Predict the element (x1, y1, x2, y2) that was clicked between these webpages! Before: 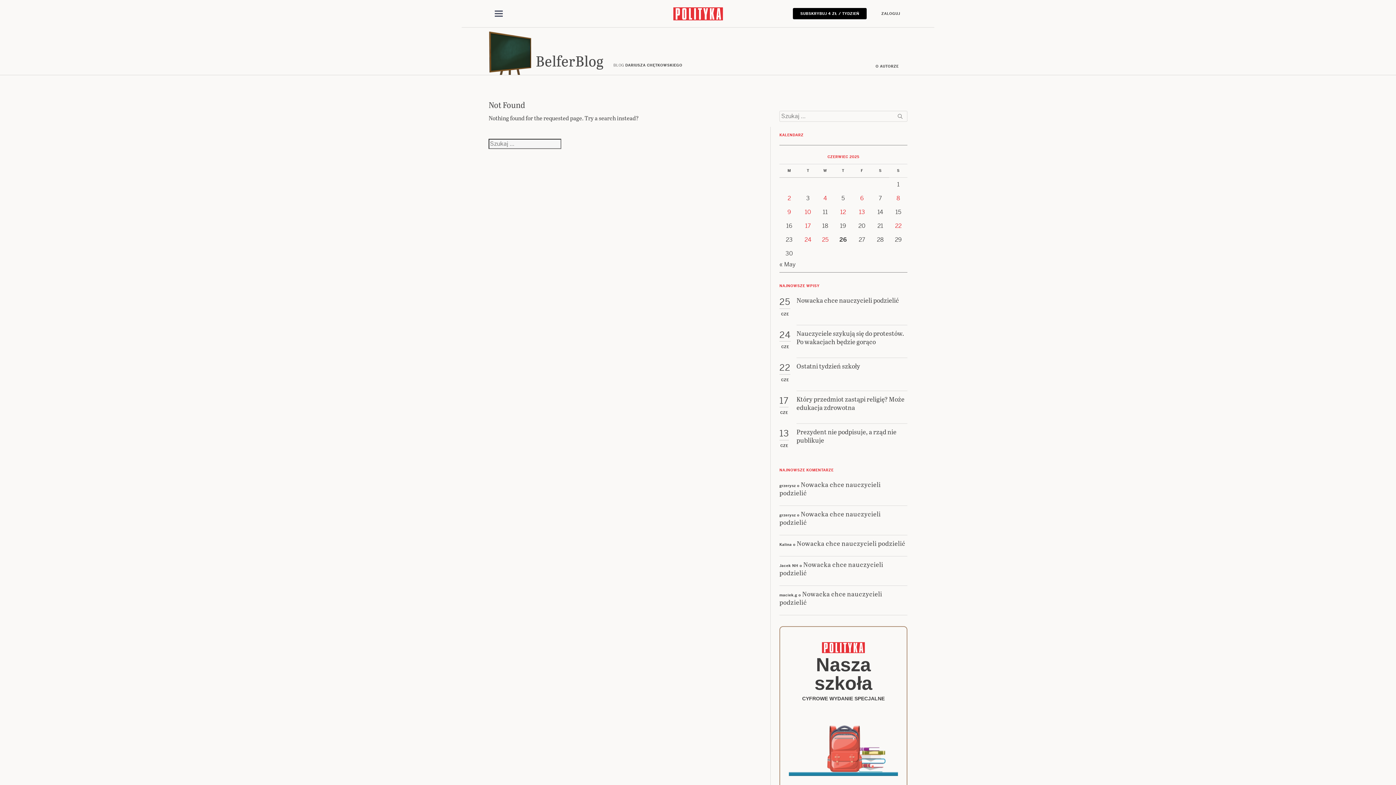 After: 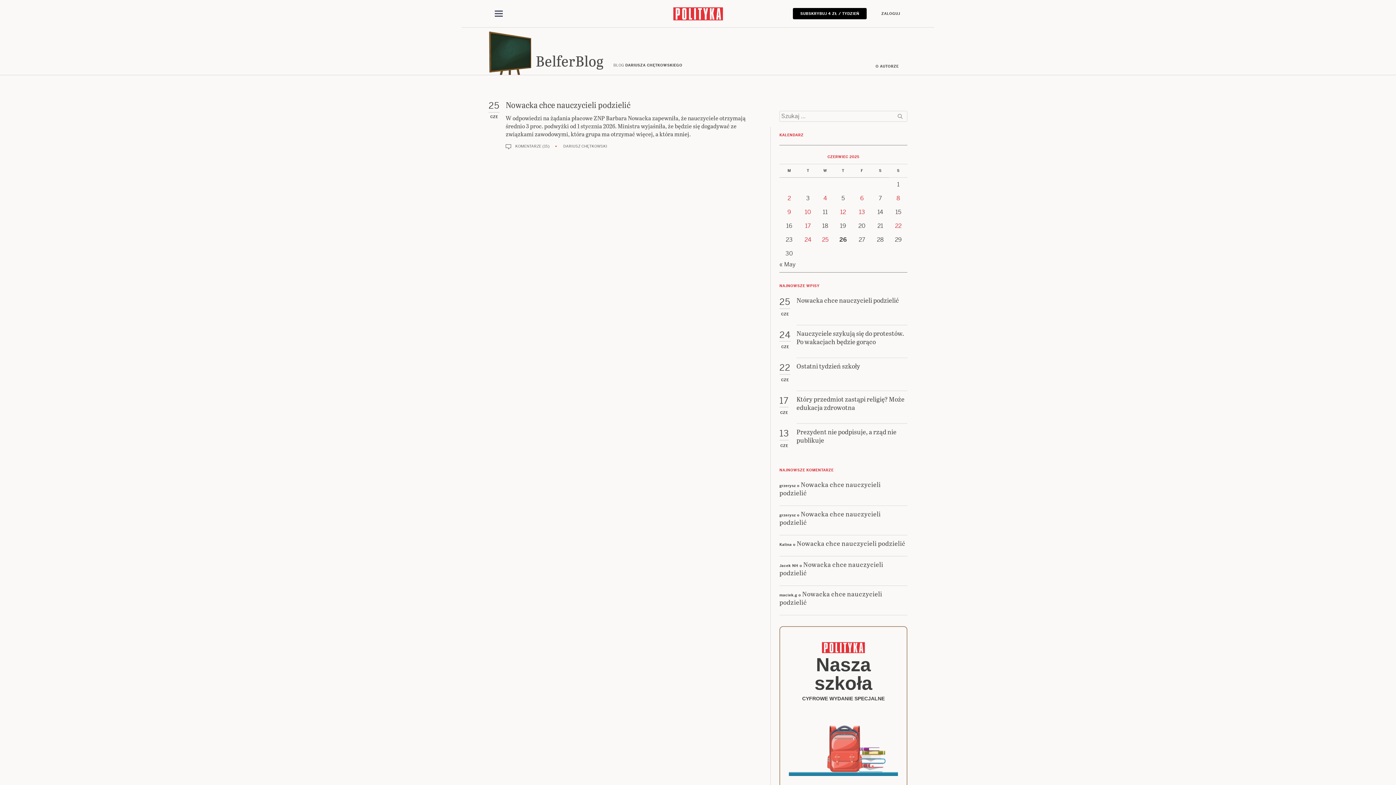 Action: label: Posts published on 25 June 2025 bbox: (822, 268, 828, 276)